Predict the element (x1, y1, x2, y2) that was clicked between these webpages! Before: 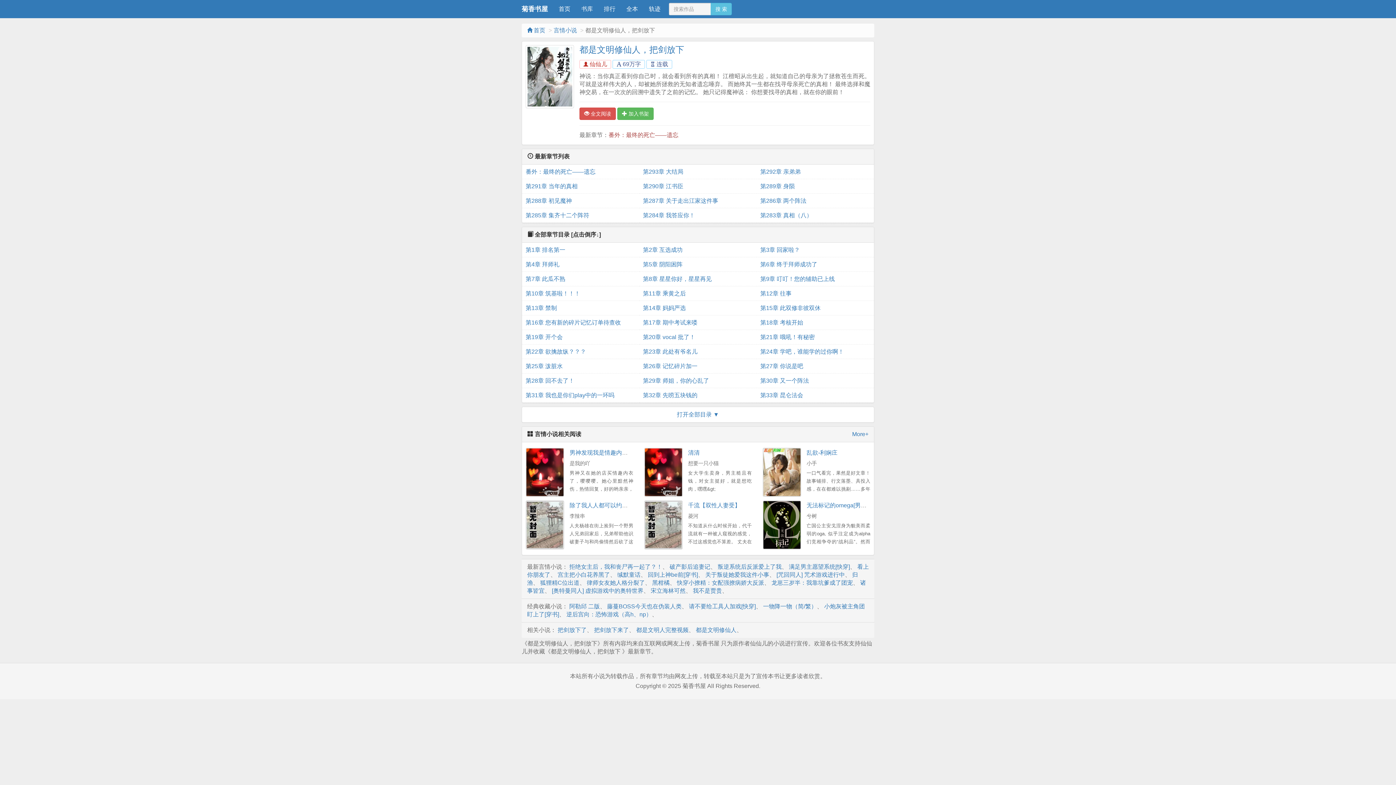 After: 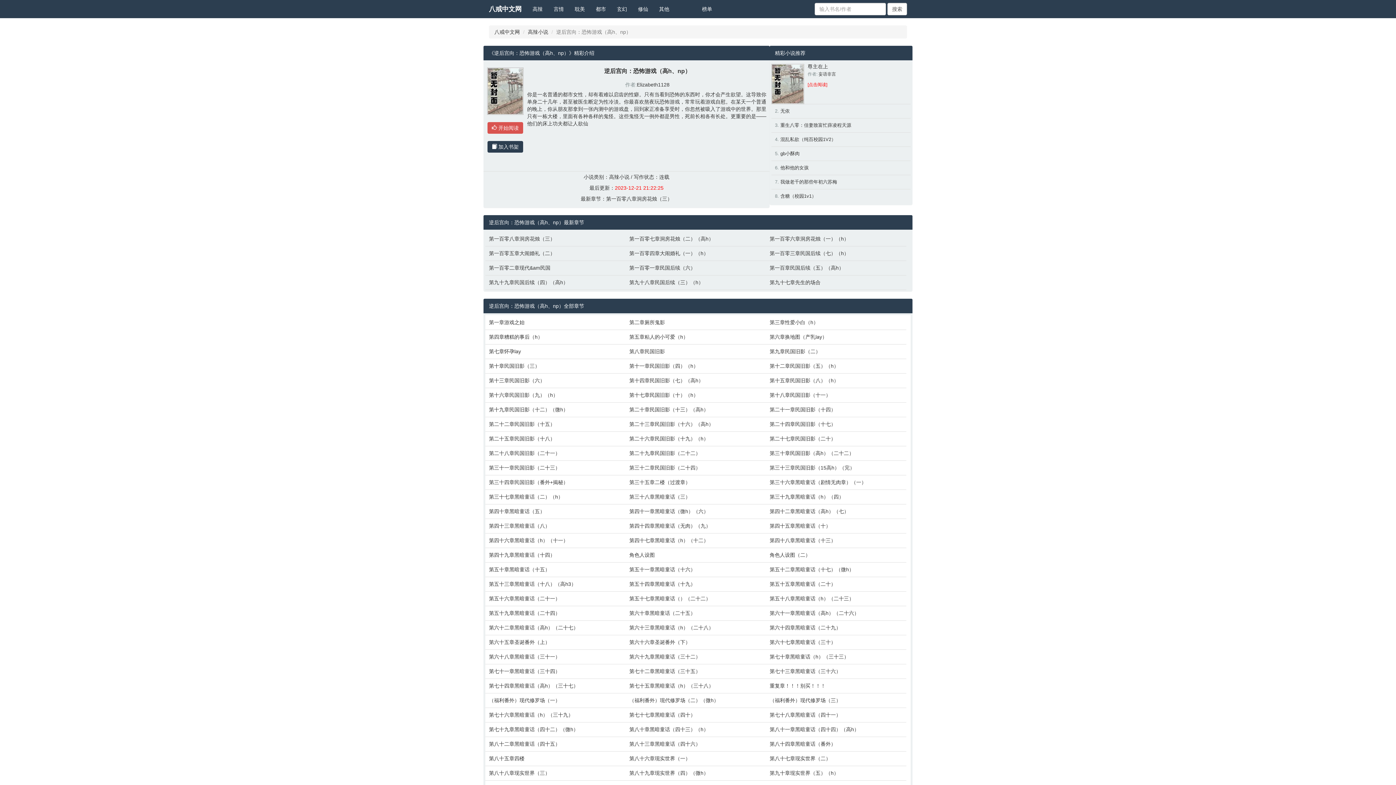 Action: bbox: (566, 611, 652, 617) label: 逆后宫向：恐怖游戏（高h、np）